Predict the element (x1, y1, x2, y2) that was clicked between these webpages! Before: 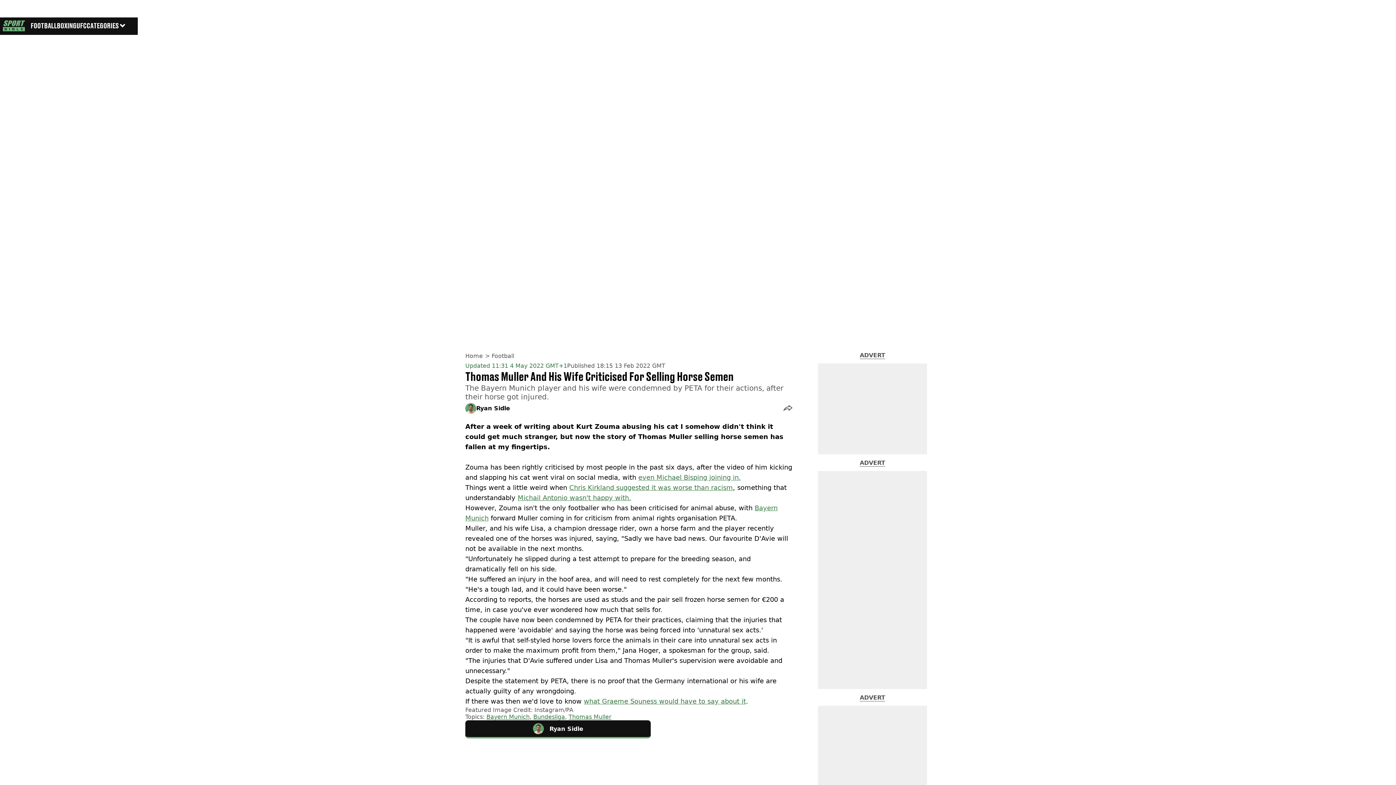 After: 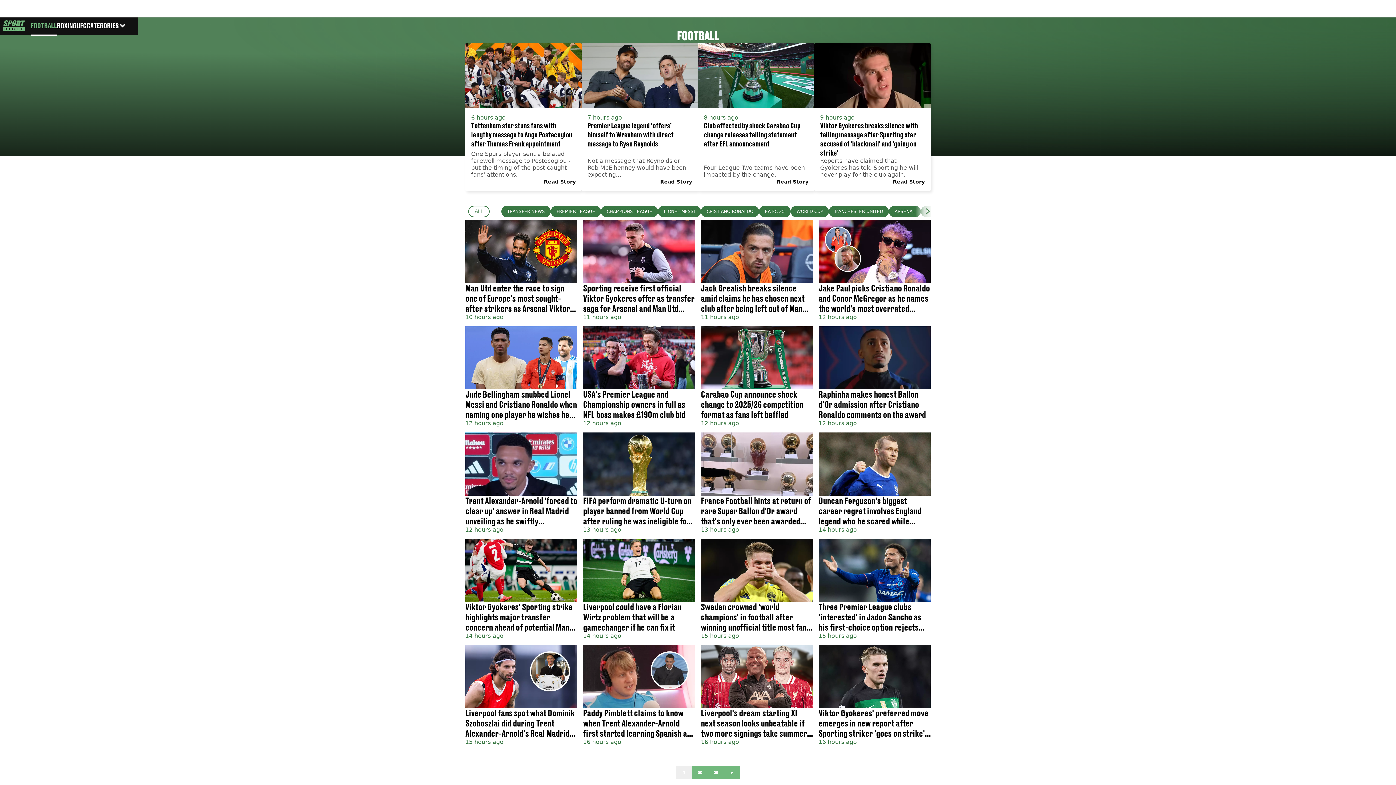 Action: label: FOOTBALL bbox: (30, 16, 56, 34)